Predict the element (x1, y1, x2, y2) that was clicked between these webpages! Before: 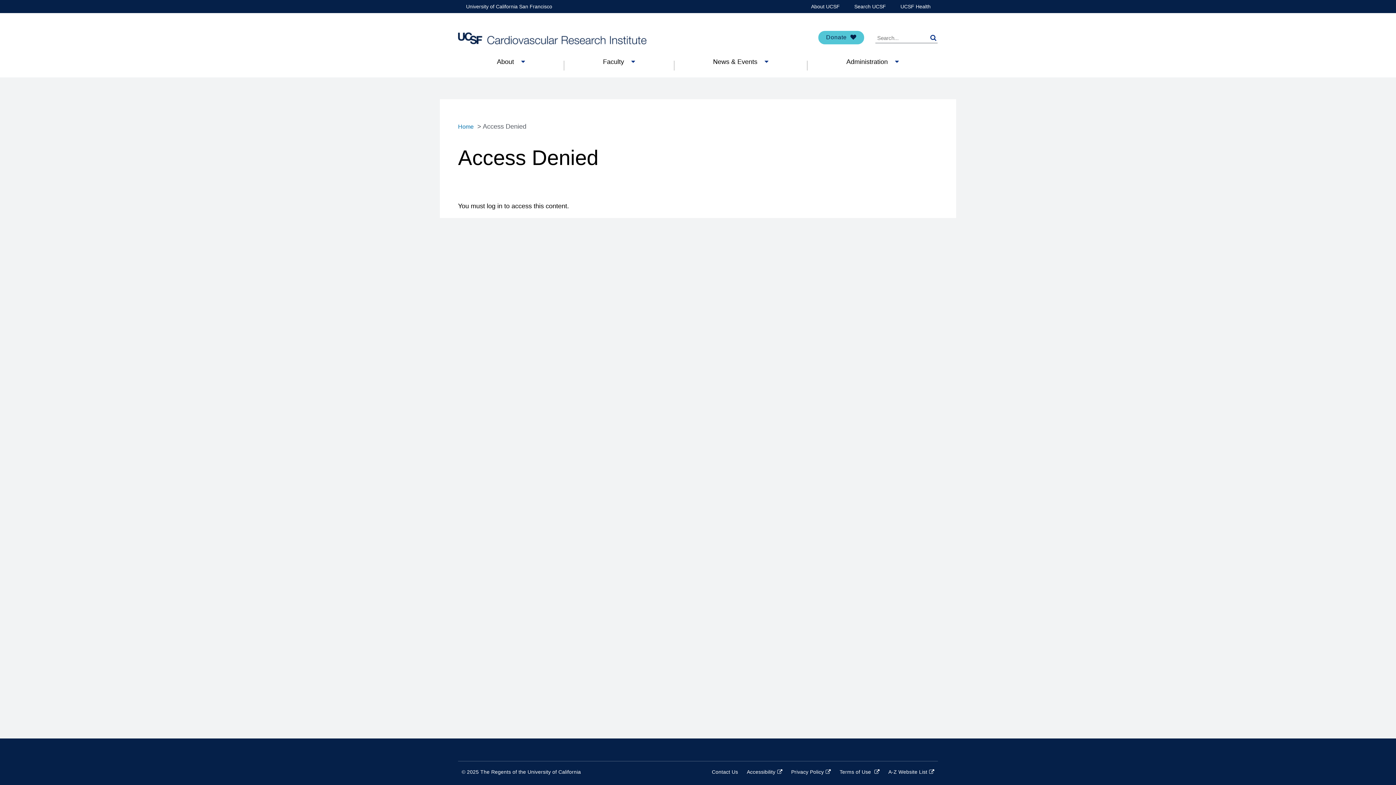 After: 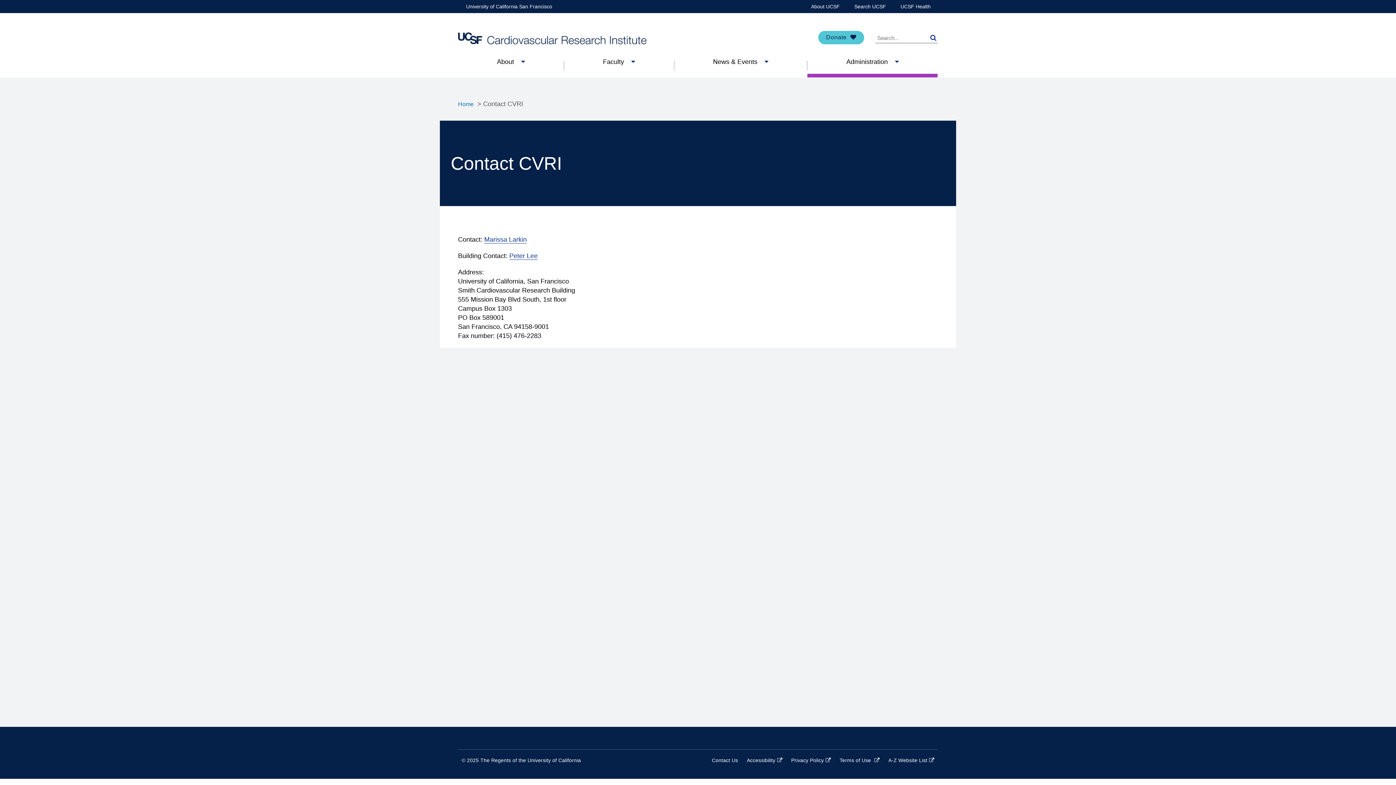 Action: label: Contact Us bbox: (712, 769, 738, 775)